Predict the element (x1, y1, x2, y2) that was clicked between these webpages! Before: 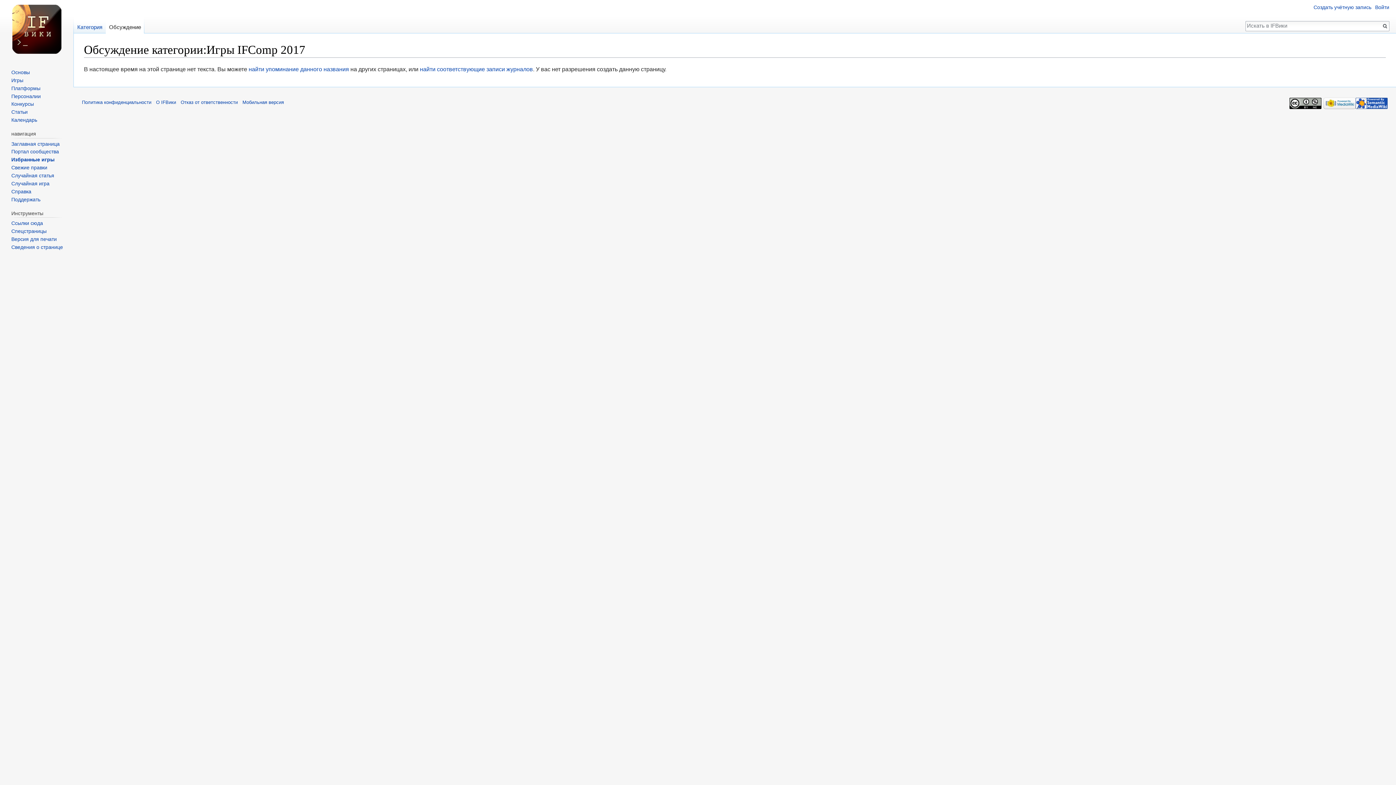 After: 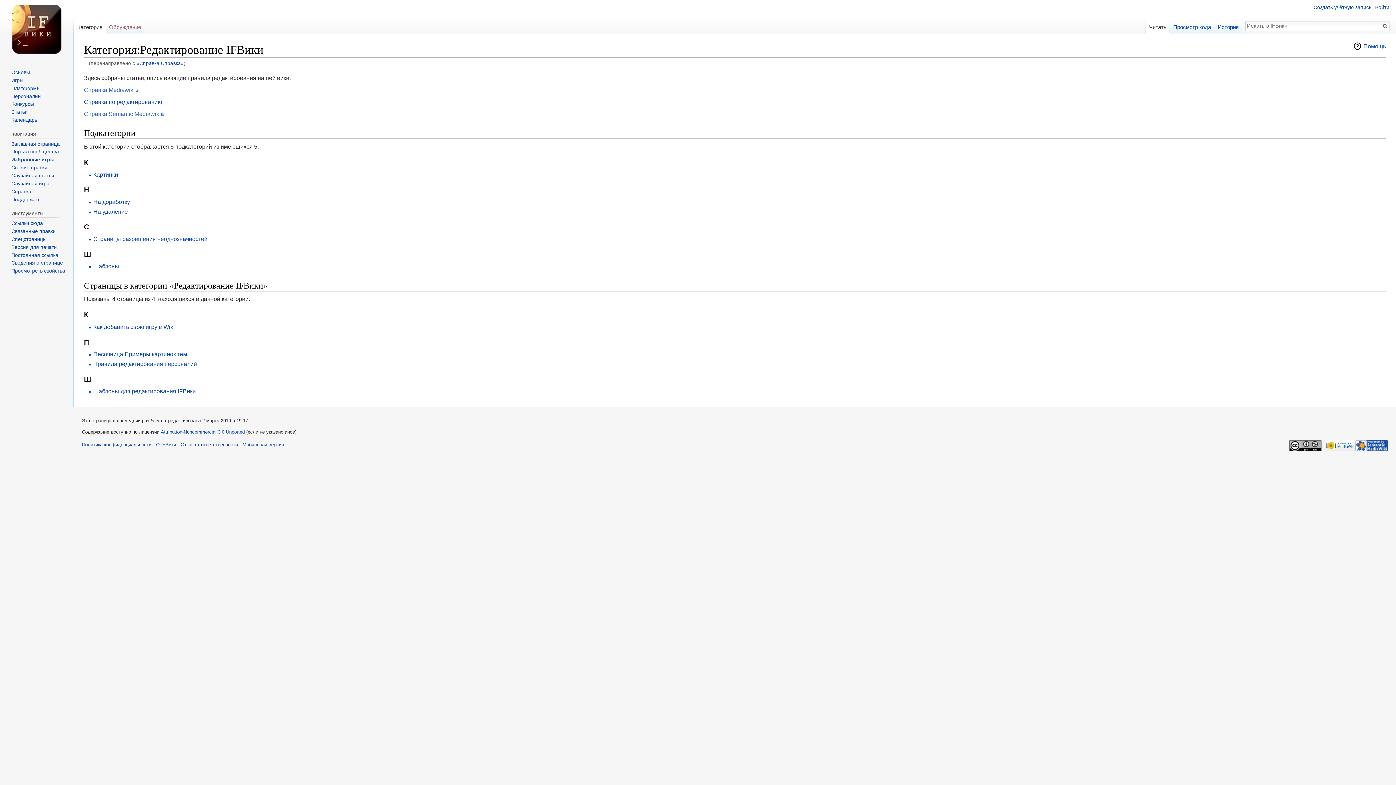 Action: bbox: (11, 189, 31, 194) label: Справка